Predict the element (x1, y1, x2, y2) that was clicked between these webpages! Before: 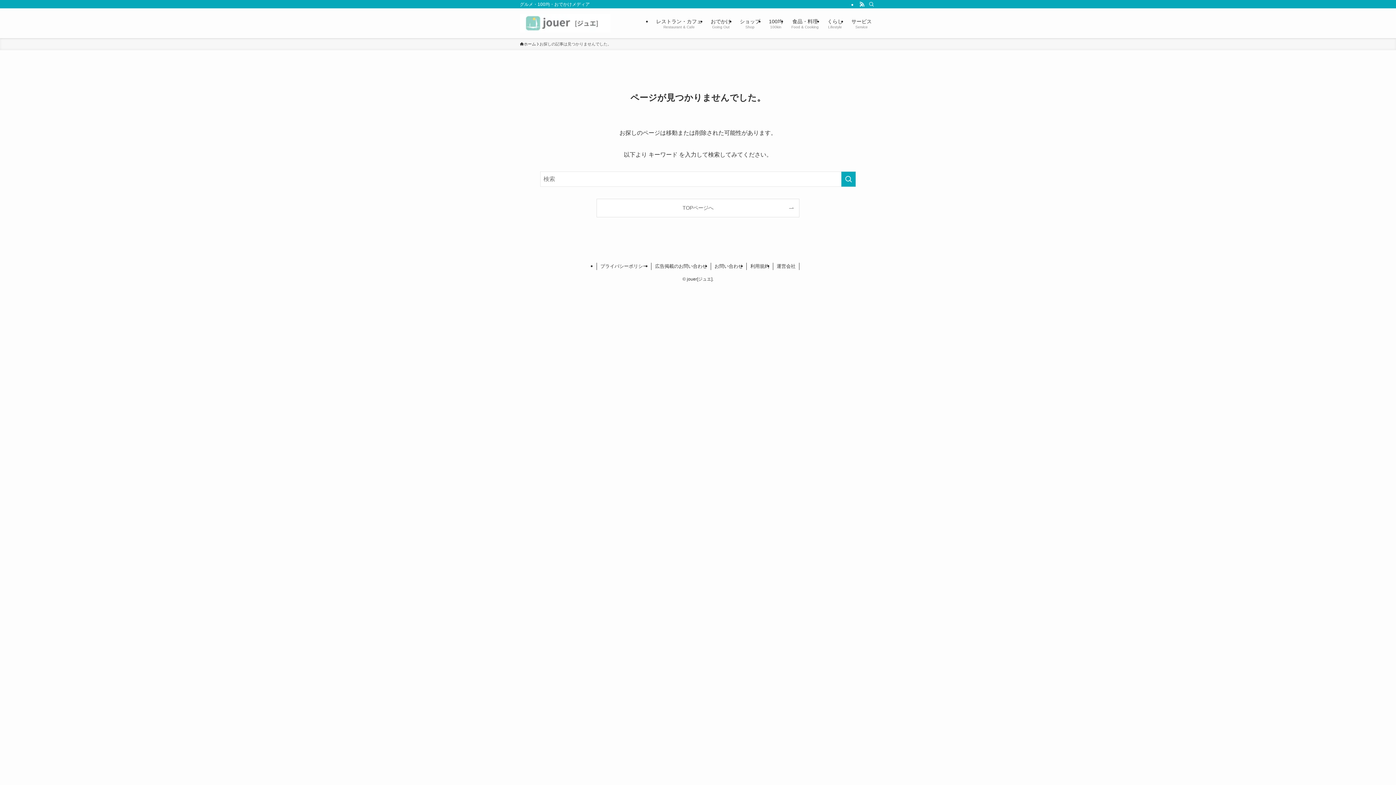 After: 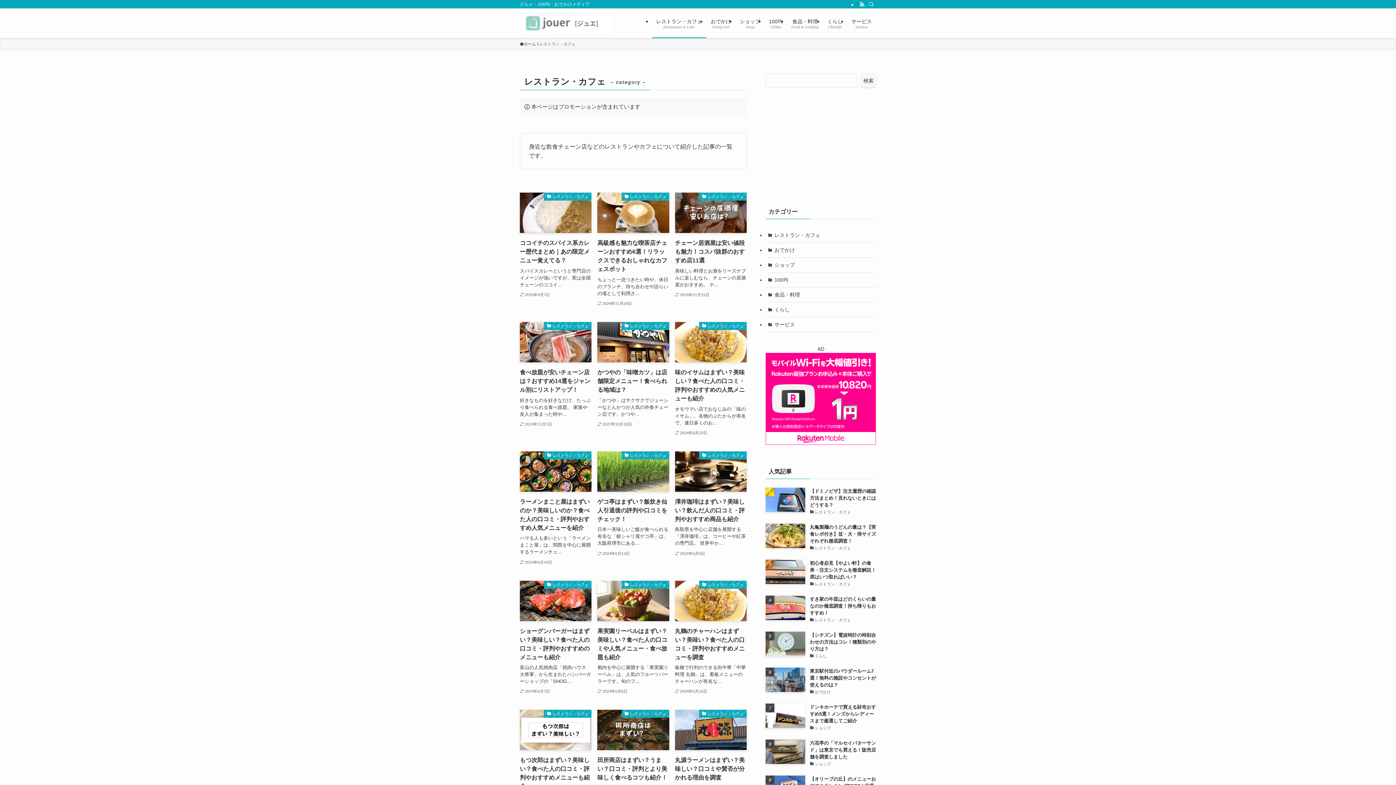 Action: label: レストラン・カフェ
Restaurant & Cafe bbox: (652, 8, 706, 38)